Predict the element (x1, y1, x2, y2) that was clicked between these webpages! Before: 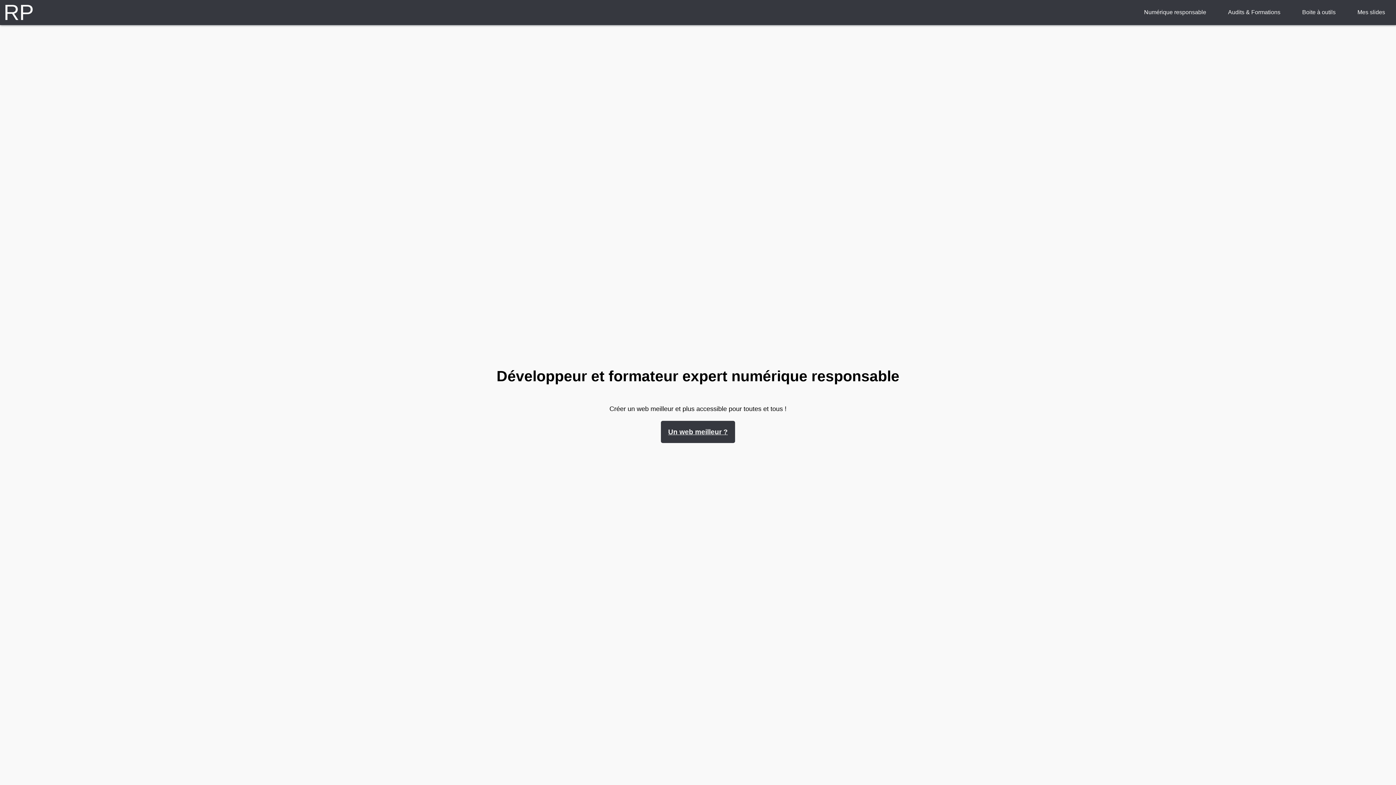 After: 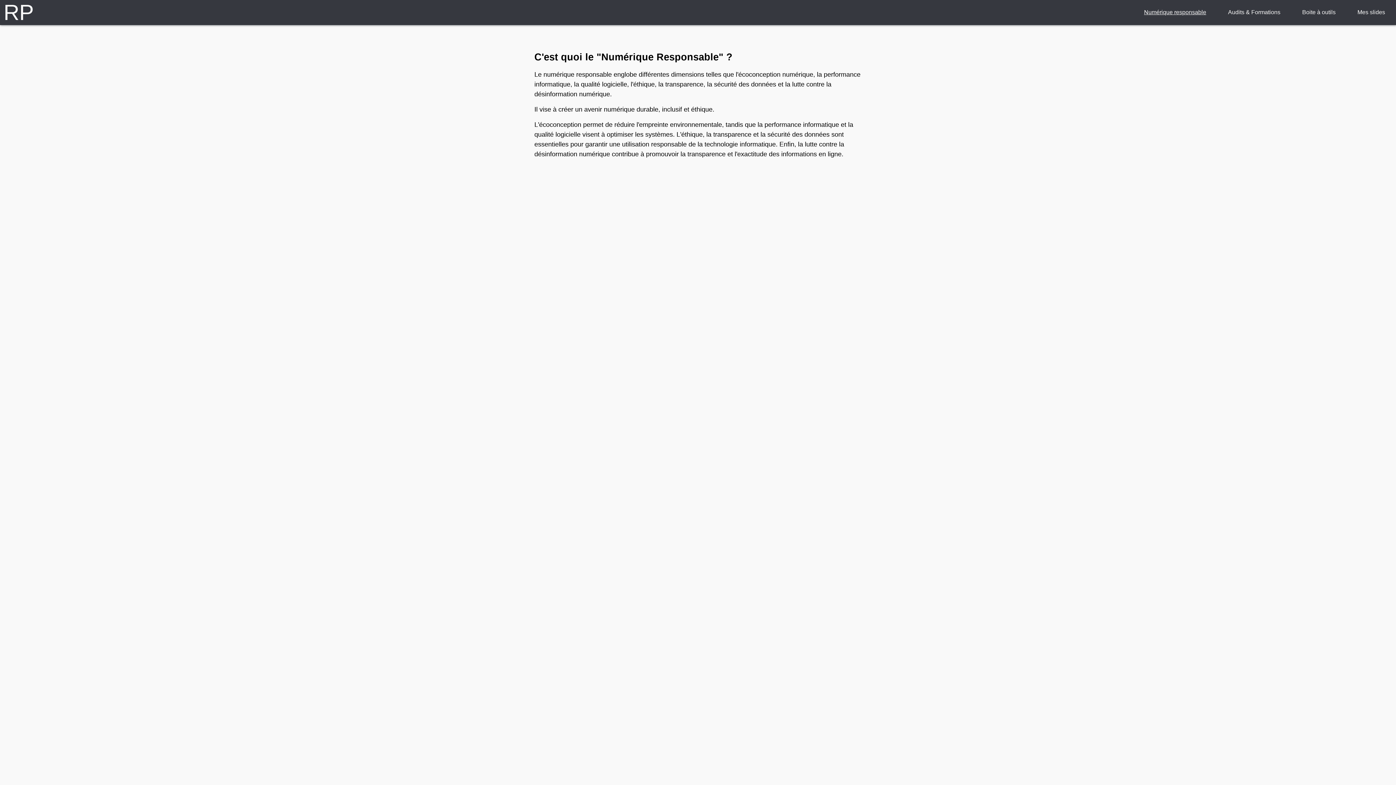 Action: label: Numérique responsable bbox: (1133, 0, 1217, 24)